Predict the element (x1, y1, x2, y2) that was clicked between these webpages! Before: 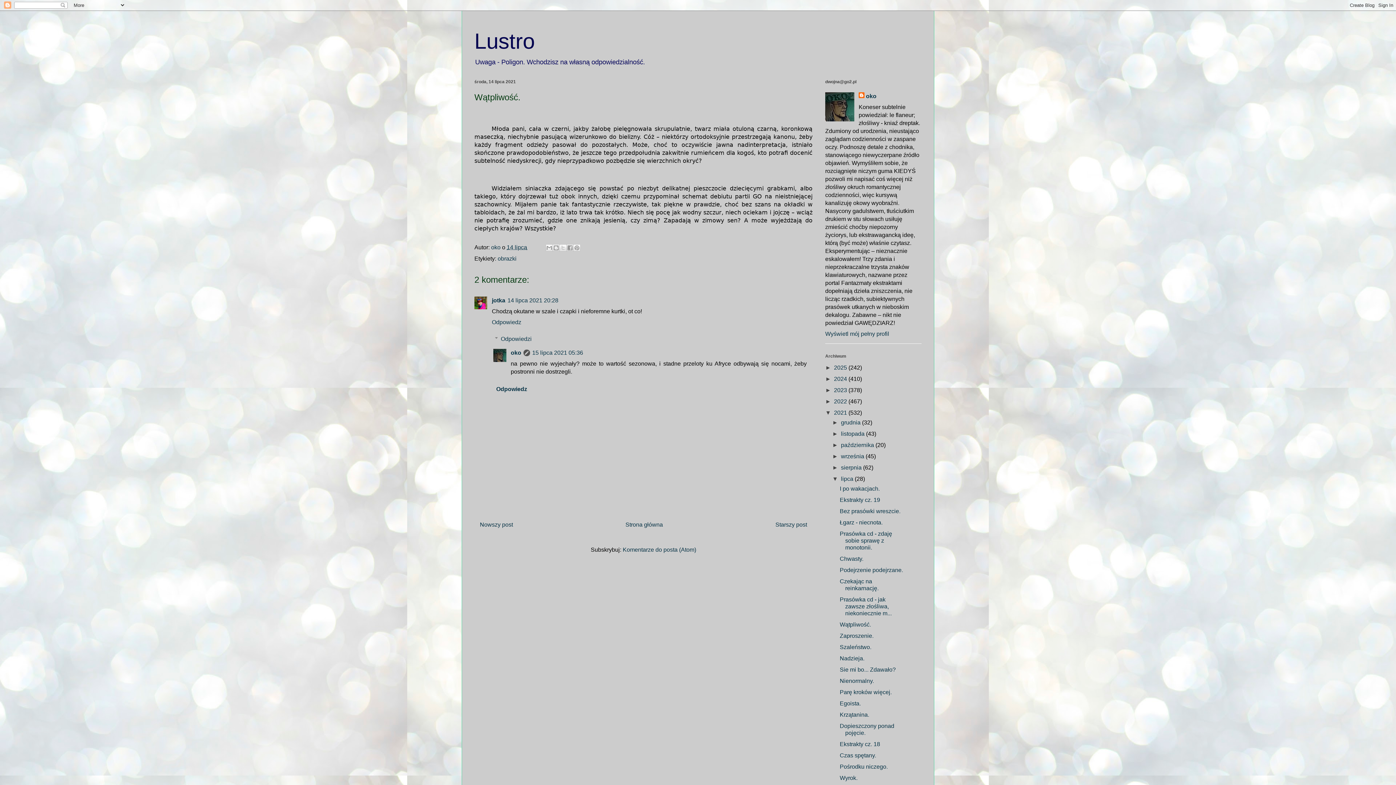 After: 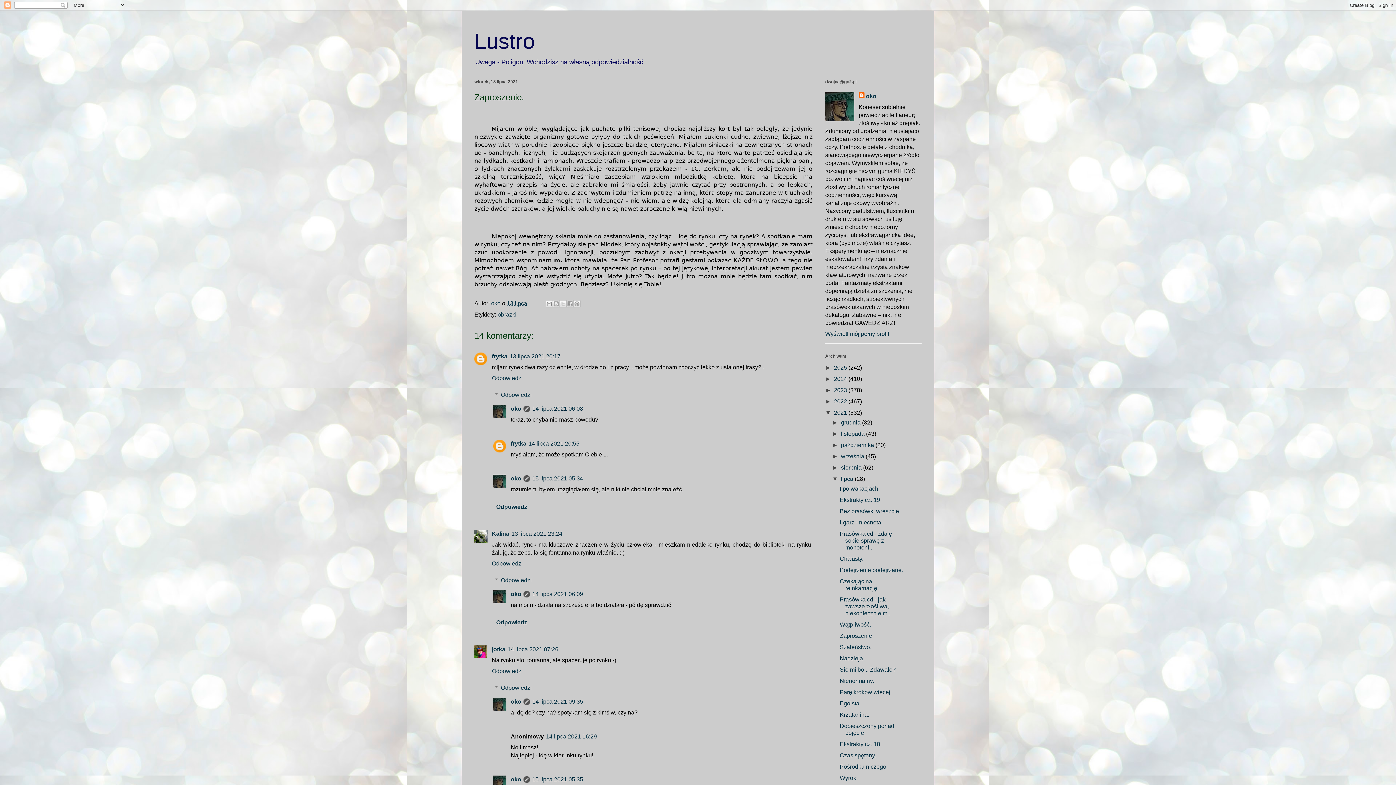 Action: label: Starszy post bbox: (775, 521, 807, 528)